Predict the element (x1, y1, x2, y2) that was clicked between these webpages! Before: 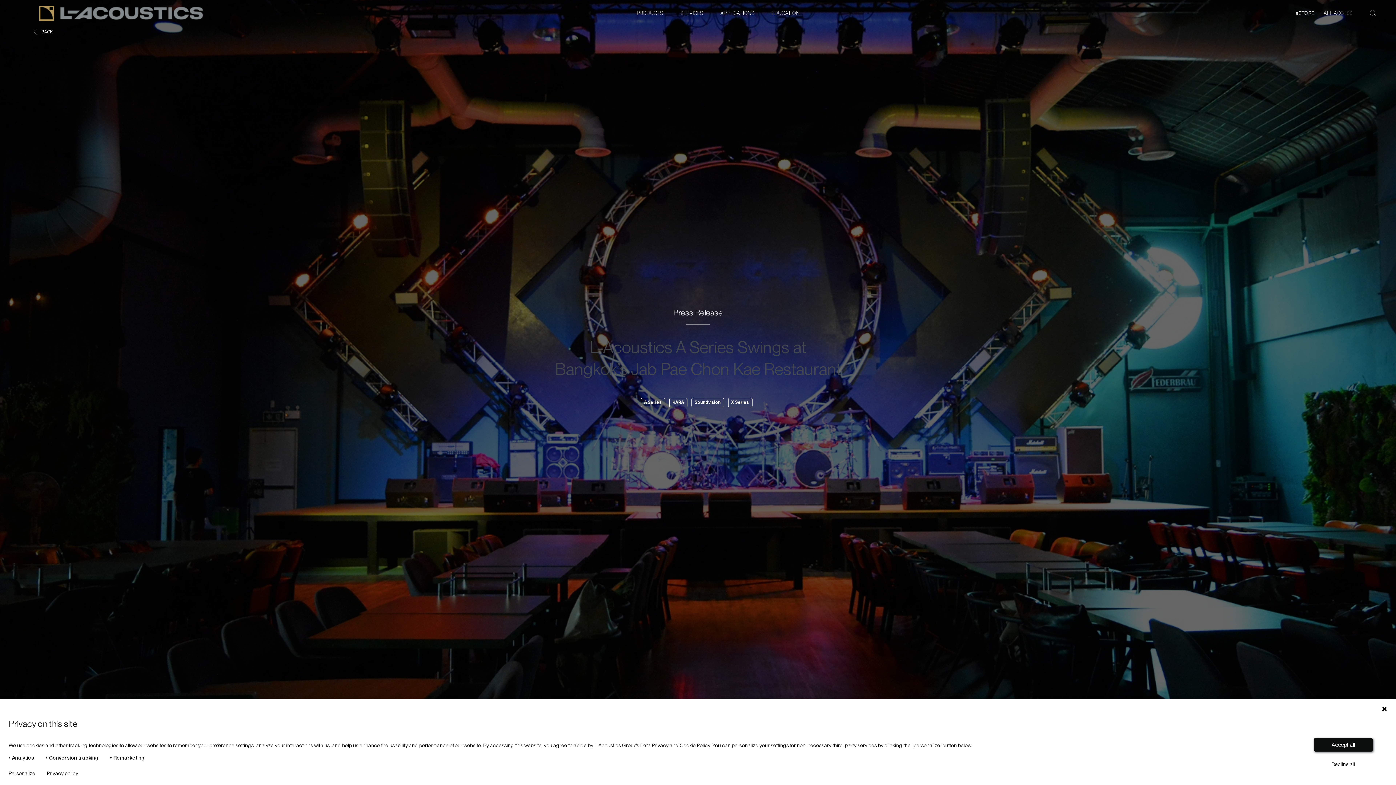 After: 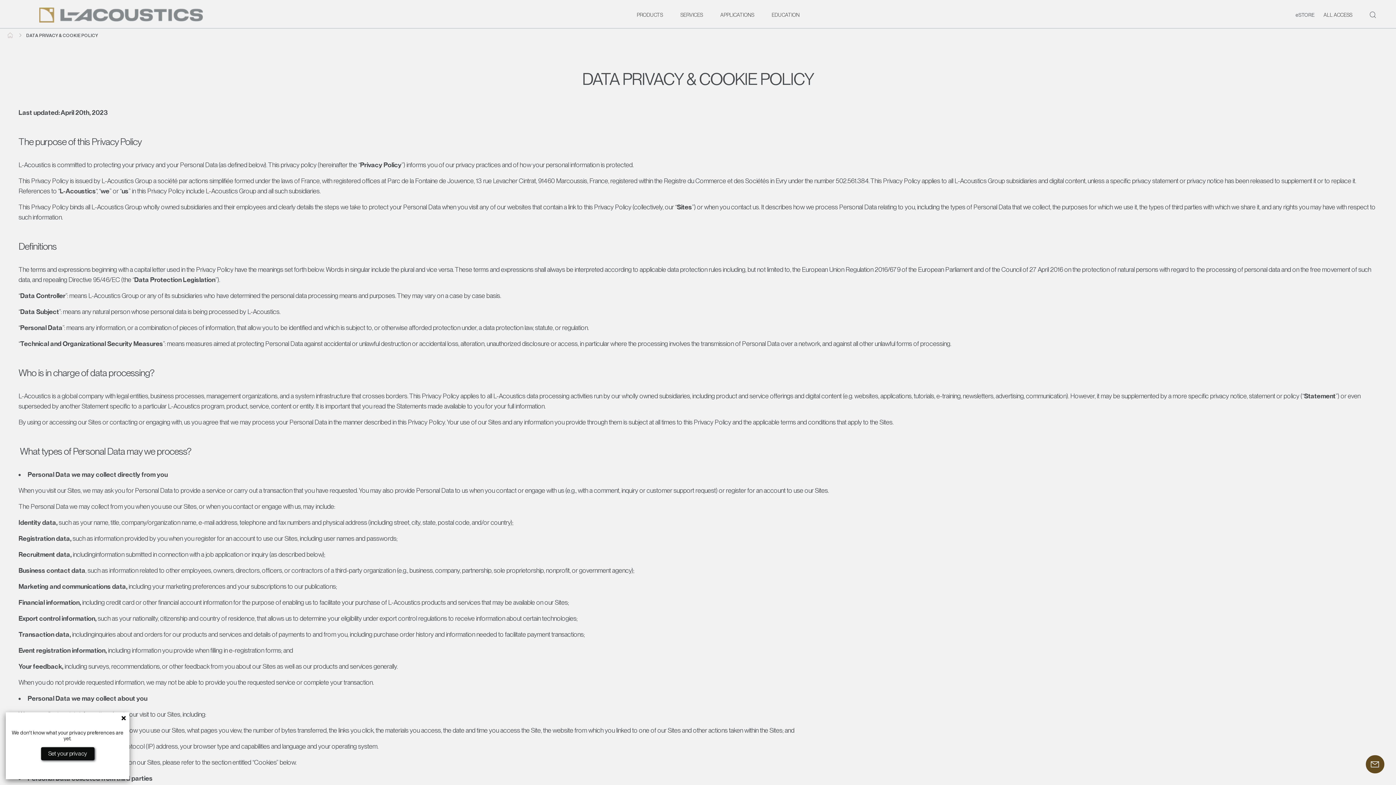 Action: label: Privacy policy bbox: (46, 770, 78, 776)